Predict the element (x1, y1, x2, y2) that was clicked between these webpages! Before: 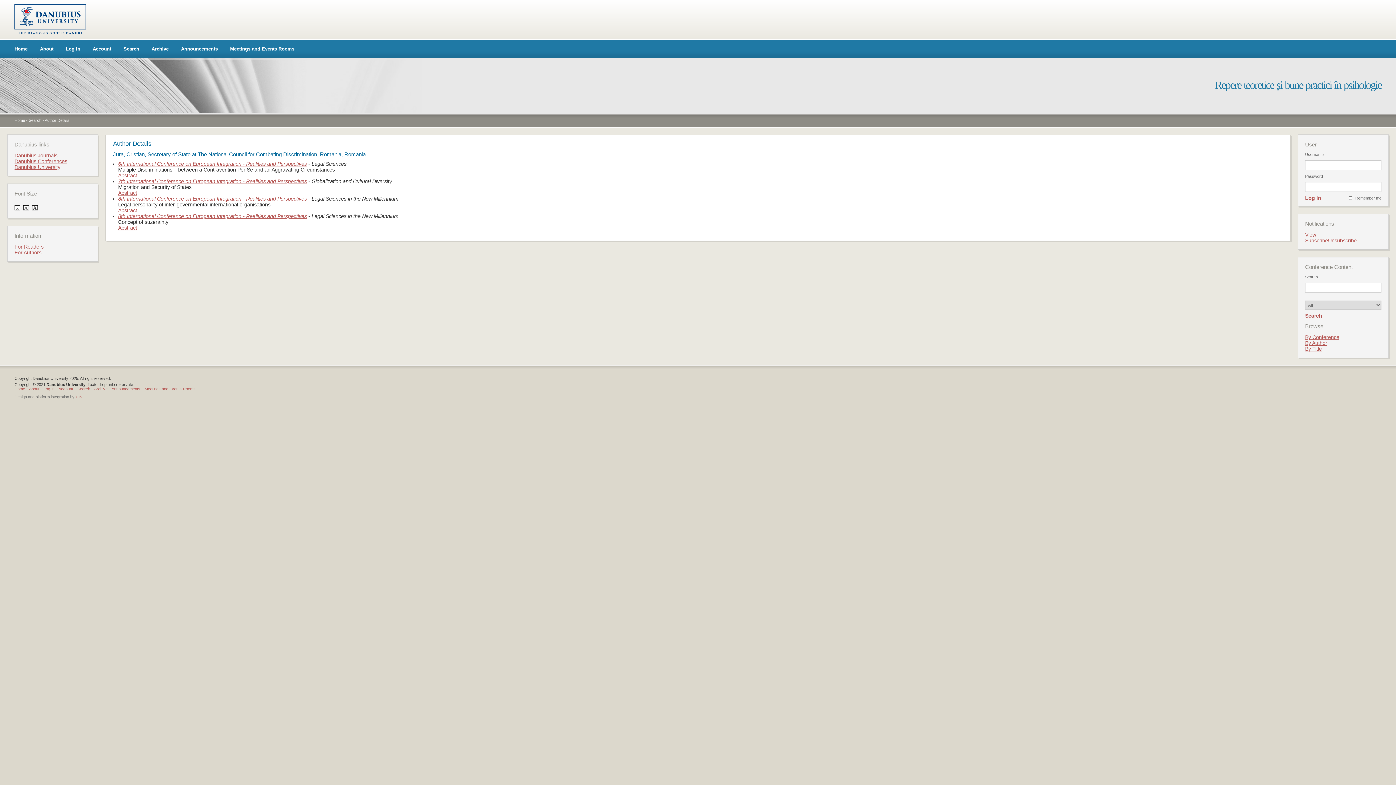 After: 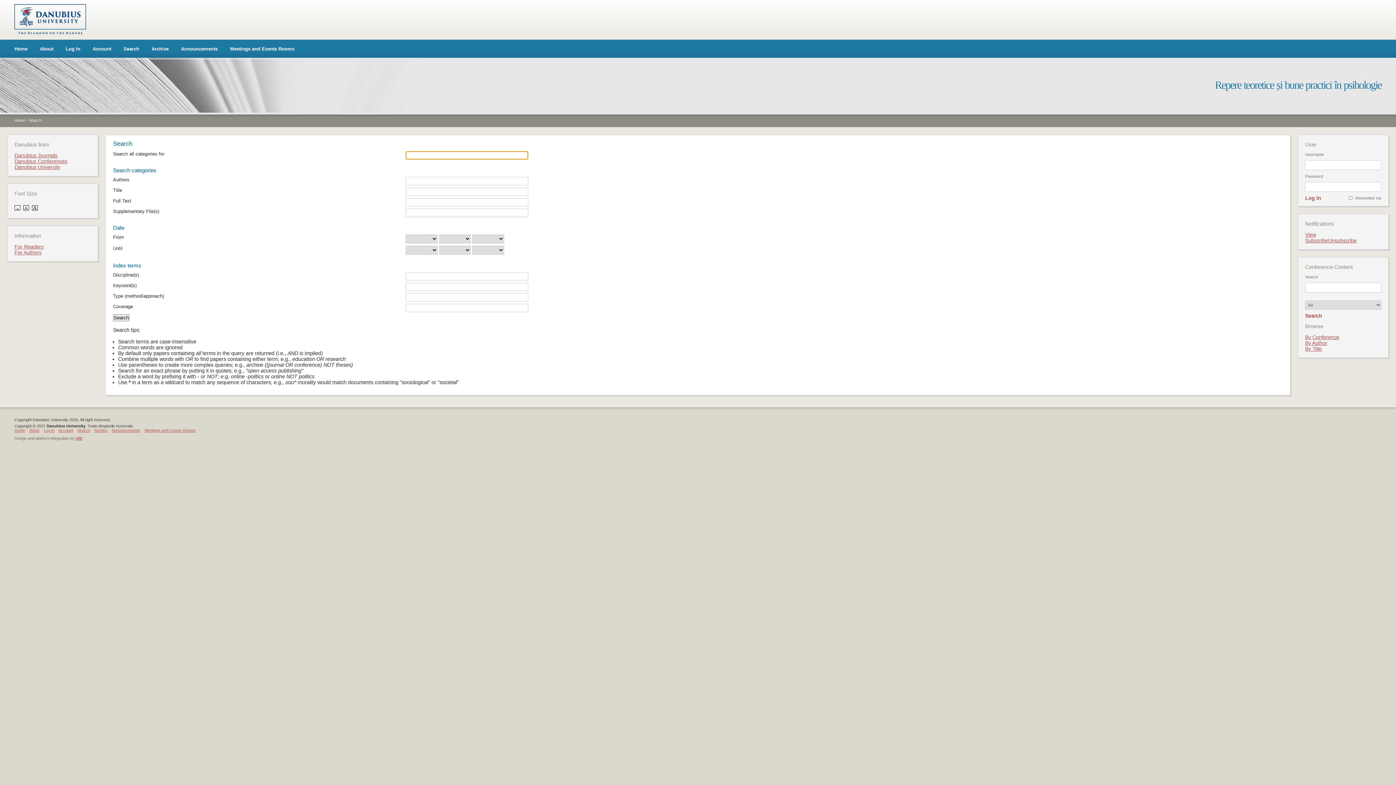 Action: bbox: (123, 46, 139, 51) label: Search